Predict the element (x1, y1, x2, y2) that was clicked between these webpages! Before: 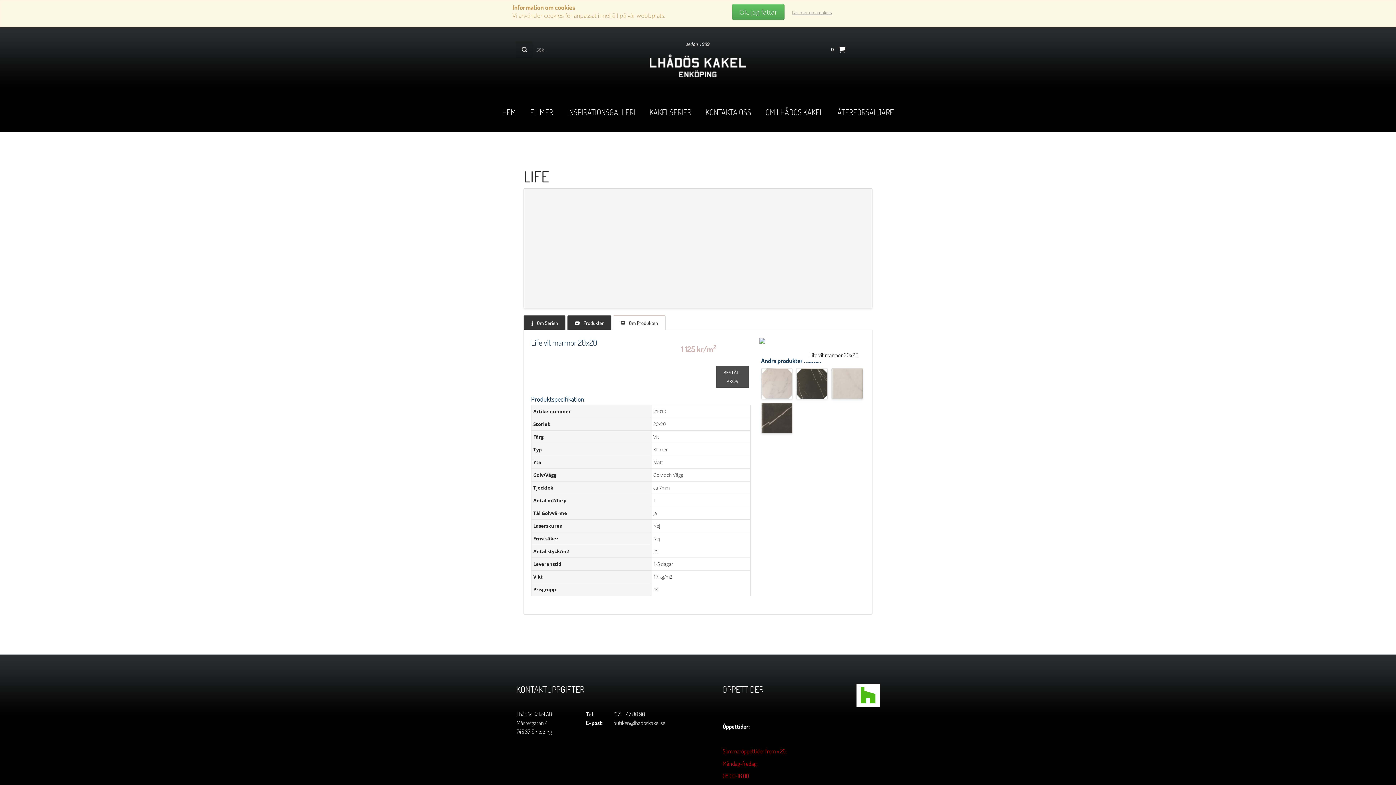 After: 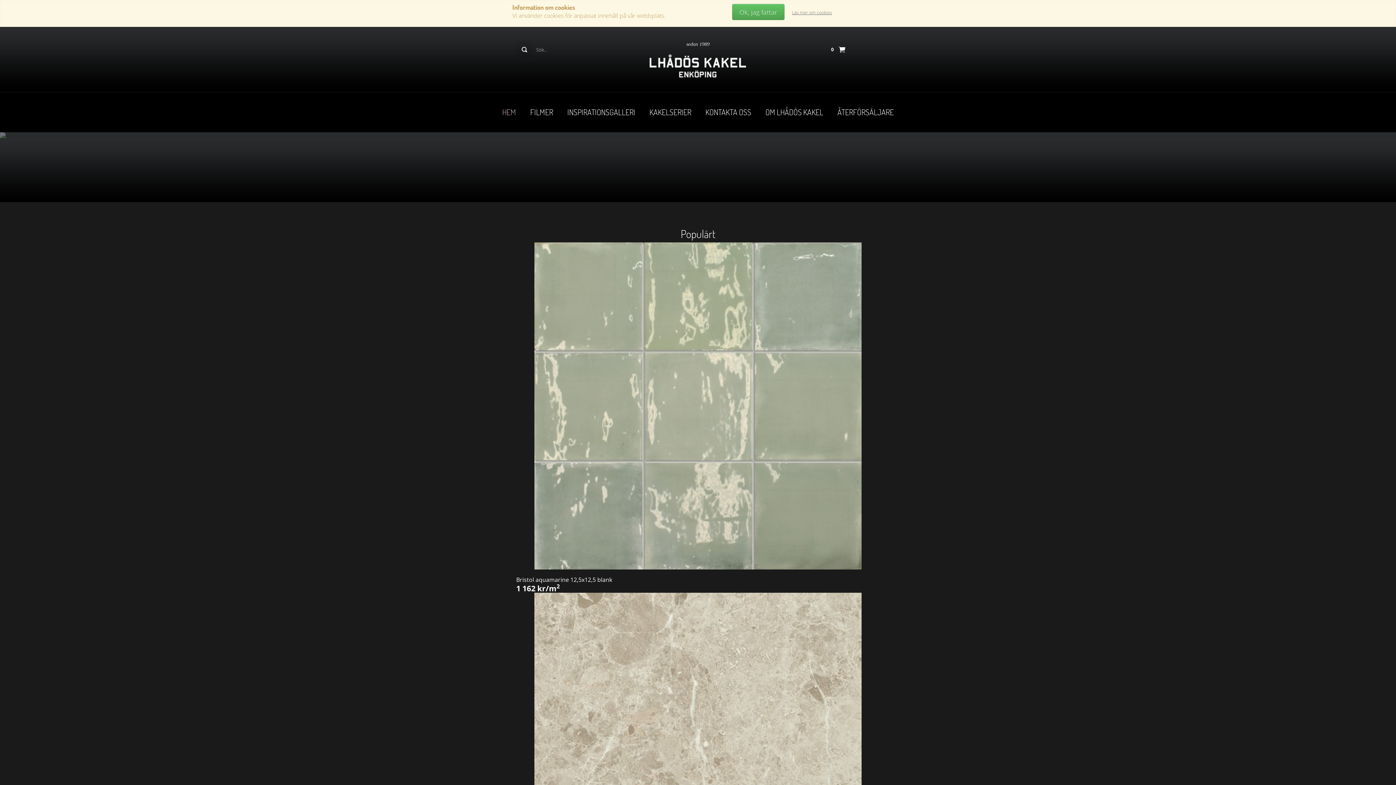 Action: bbox: (649, 39, 746, 62)